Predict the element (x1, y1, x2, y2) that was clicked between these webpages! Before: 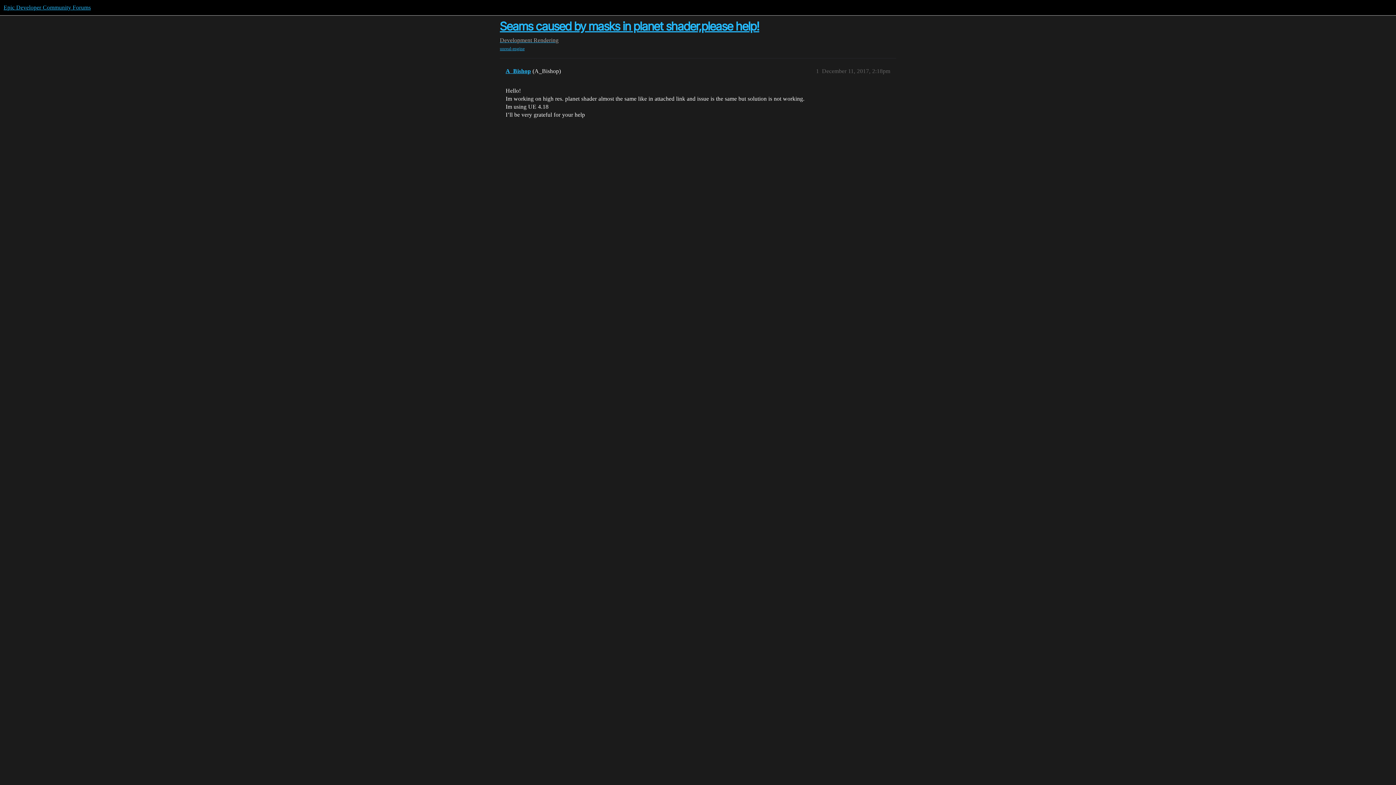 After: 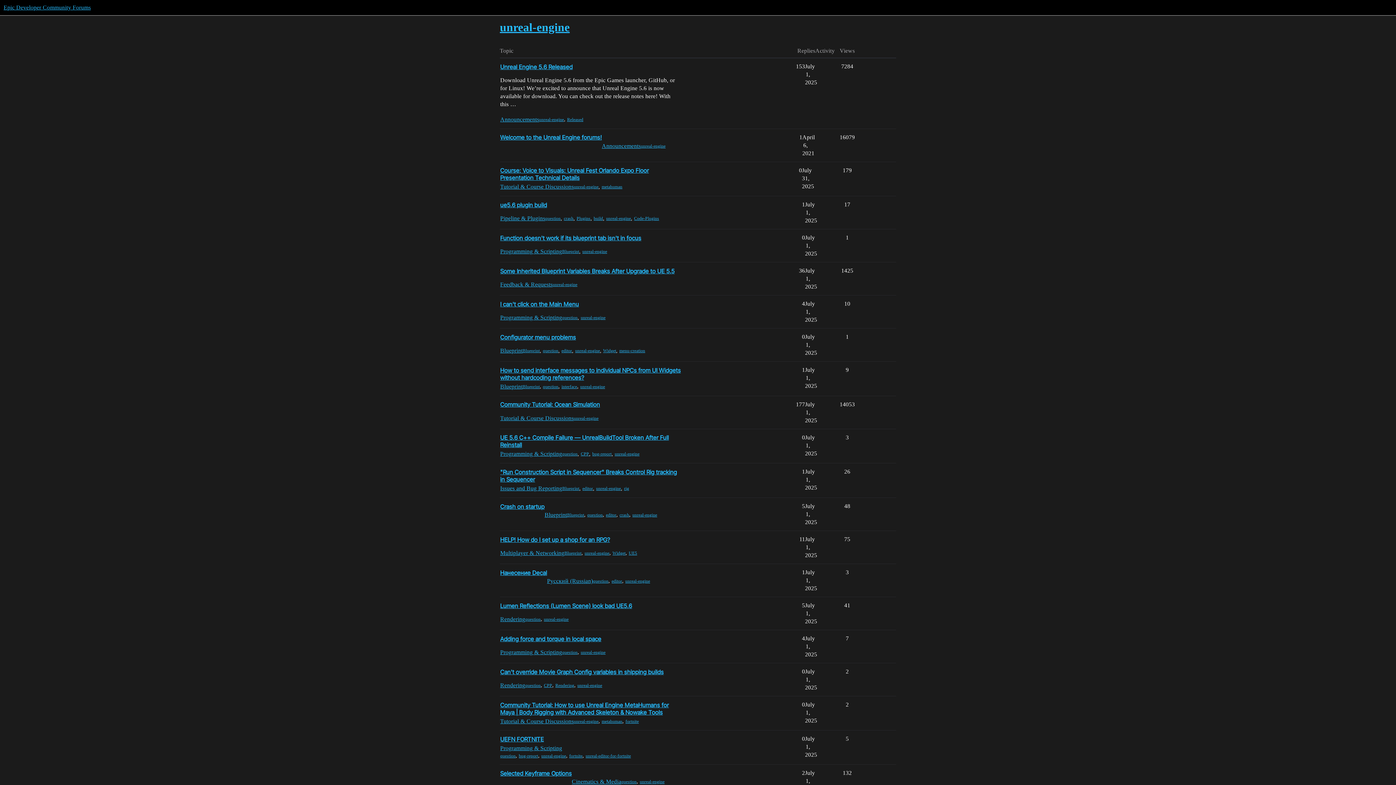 Action: bbox: (500, 45, 524, 51) label: unreal-engine